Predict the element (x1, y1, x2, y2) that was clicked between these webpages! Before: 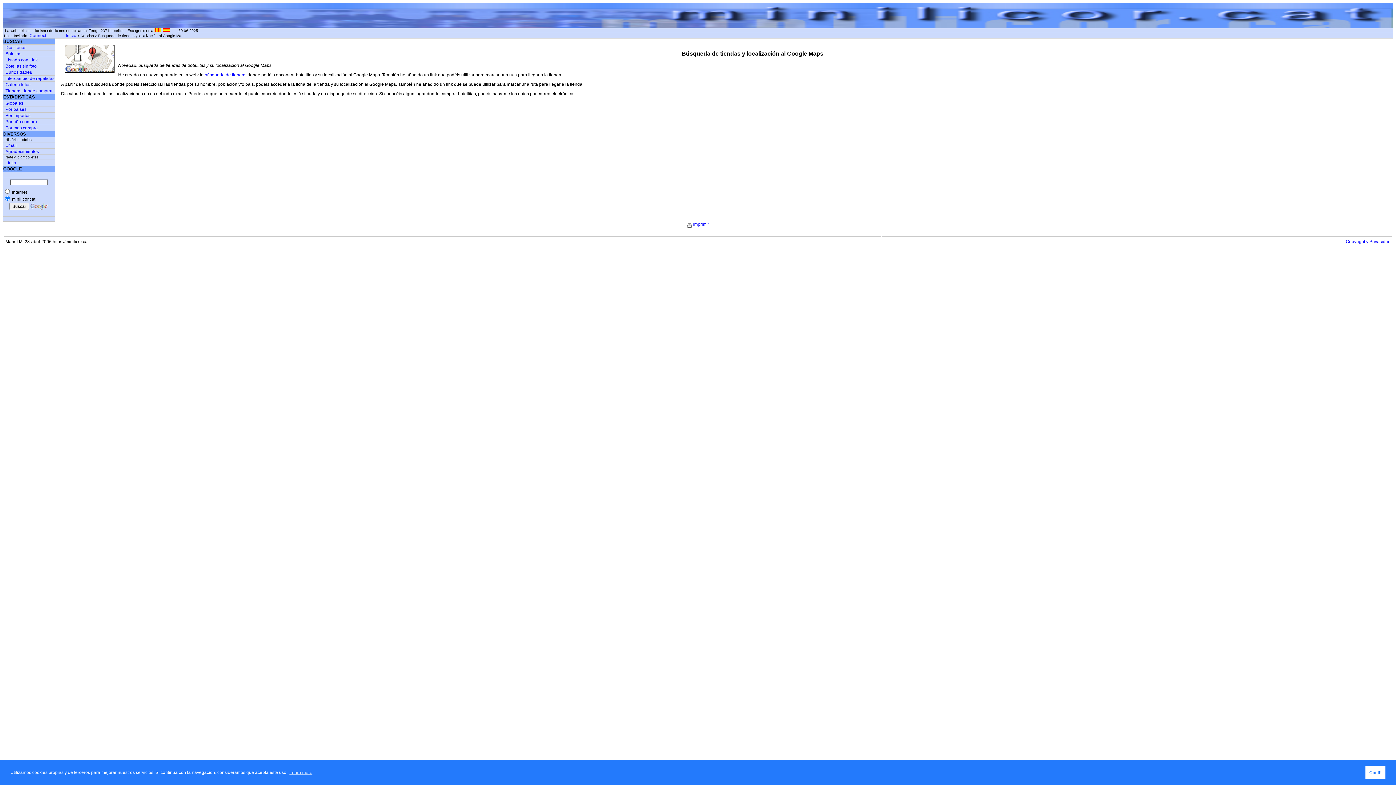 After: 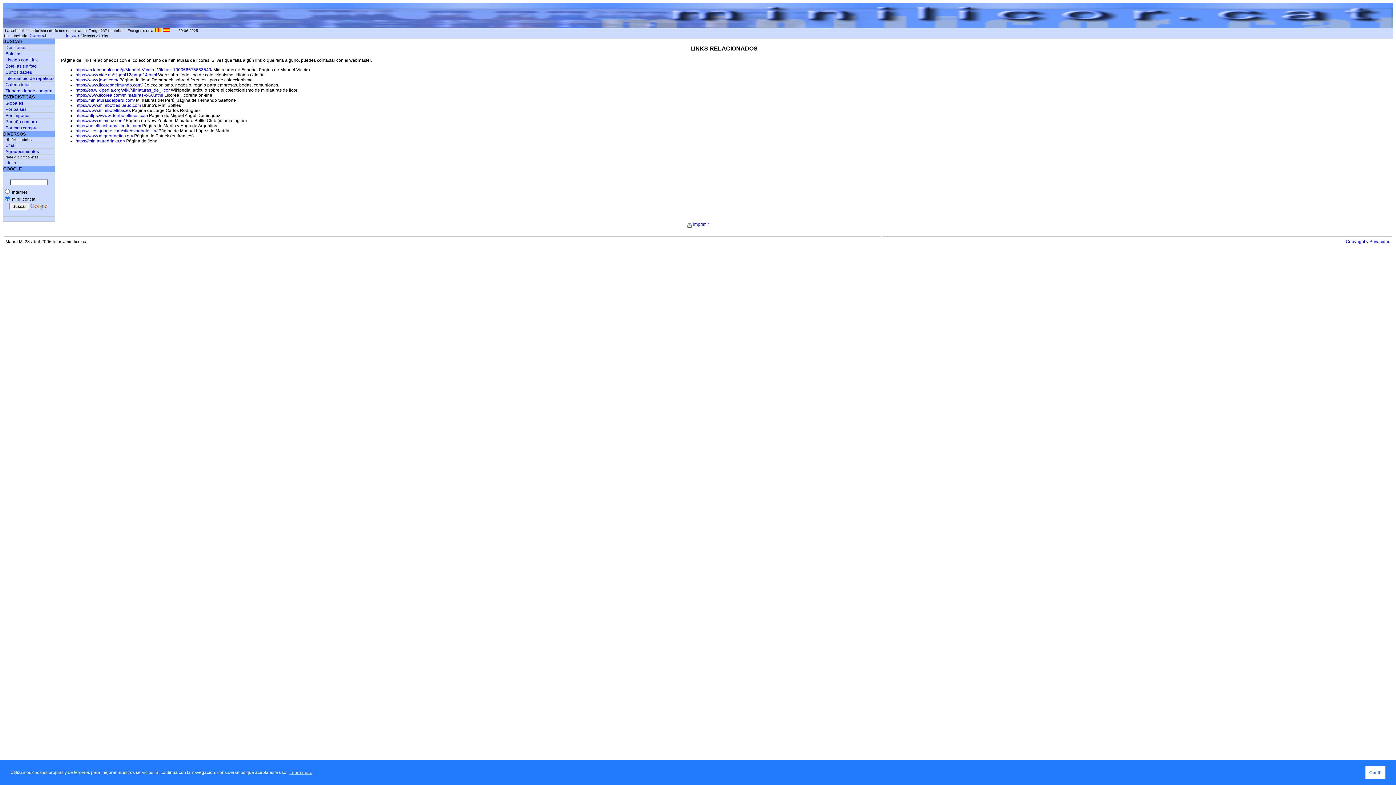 Action: bbox: (5, 160, 16, 165) label: Links